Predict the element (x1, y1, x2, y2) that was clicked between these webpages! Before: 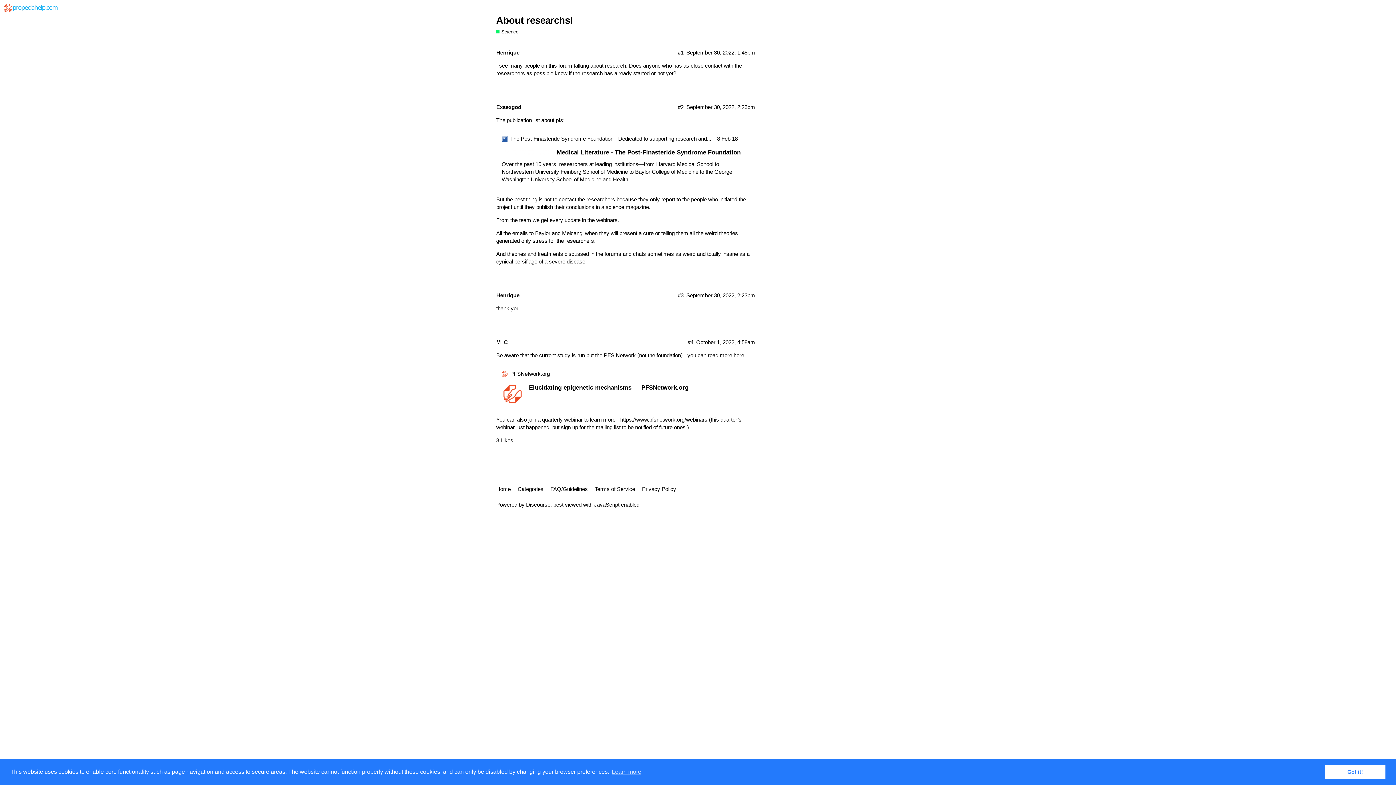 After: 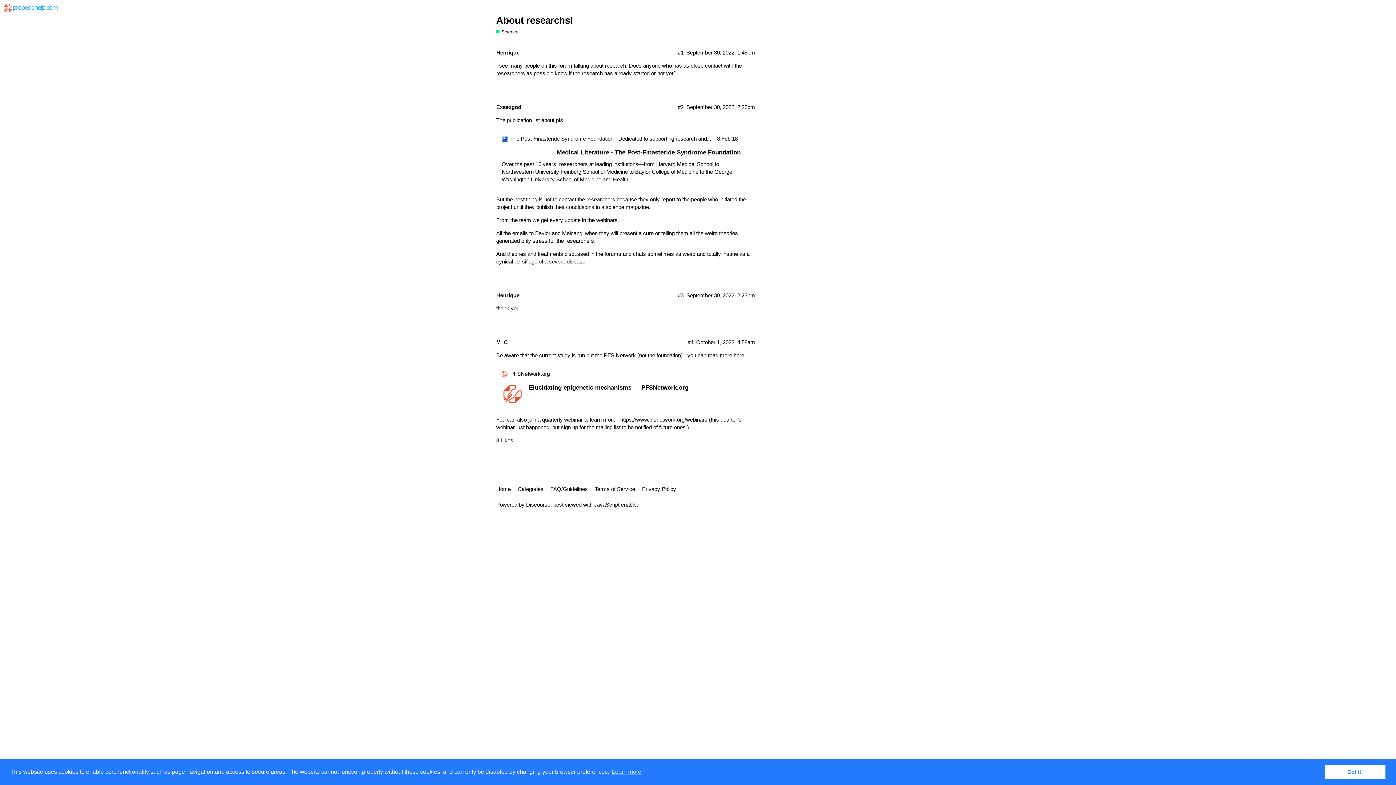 Action: label: Medical Literature - The Post-Finasteride Syndrome Foundation bbox: (556, 148, 740, 156)